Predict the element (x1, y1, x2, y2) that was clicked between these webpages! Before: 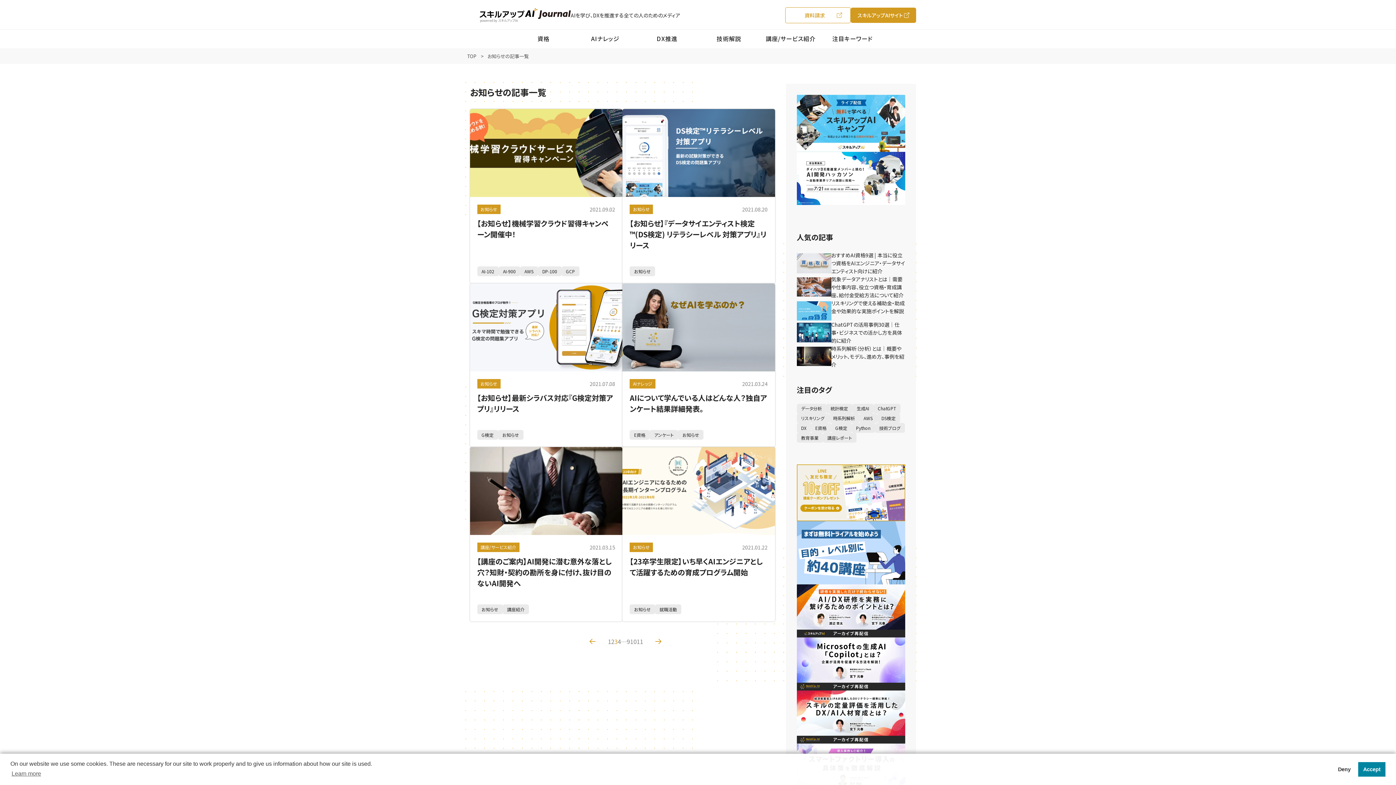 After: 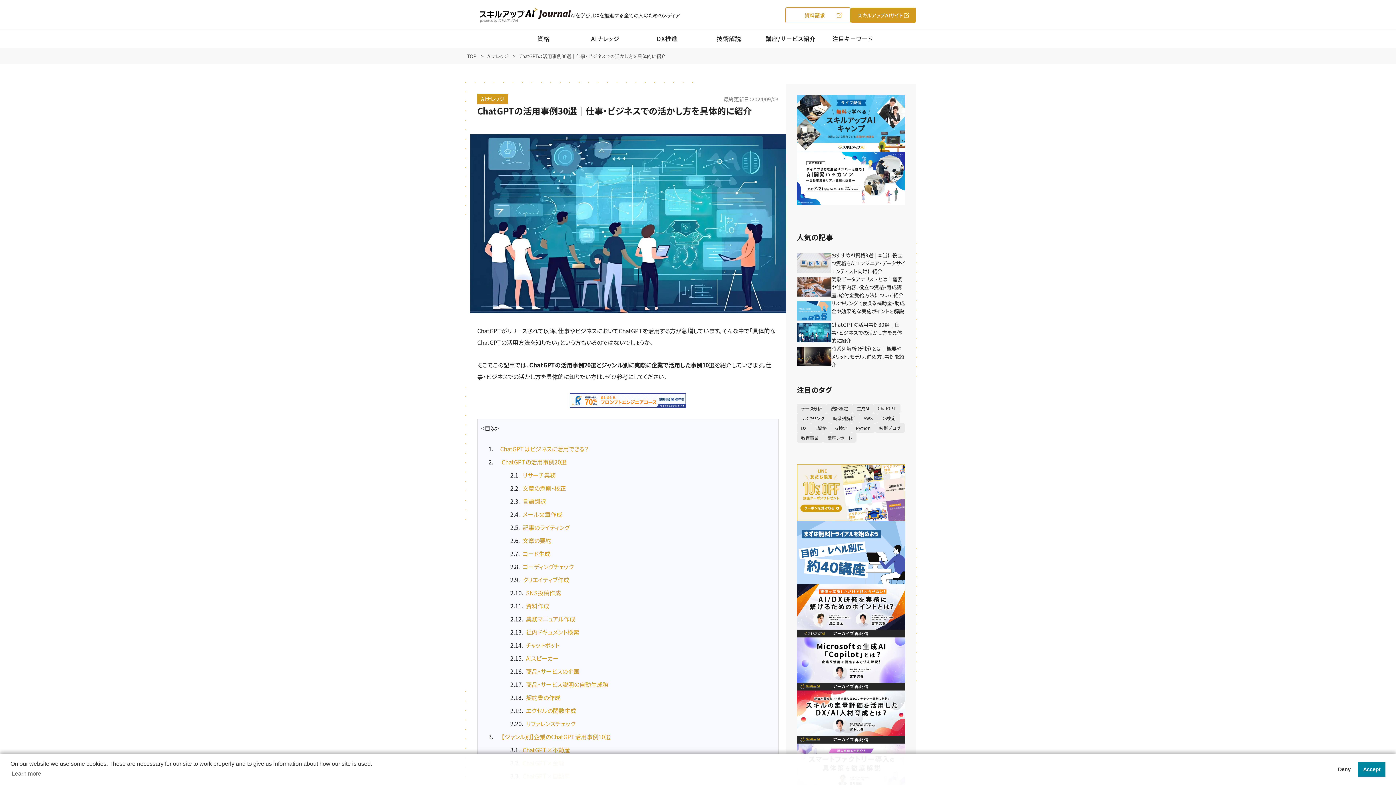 Action: label: ChatGPTの活用事例30選｜仕事・ビジネスでの活かし方を具体的に紹介 bbox: (796, 320, 905, 344)